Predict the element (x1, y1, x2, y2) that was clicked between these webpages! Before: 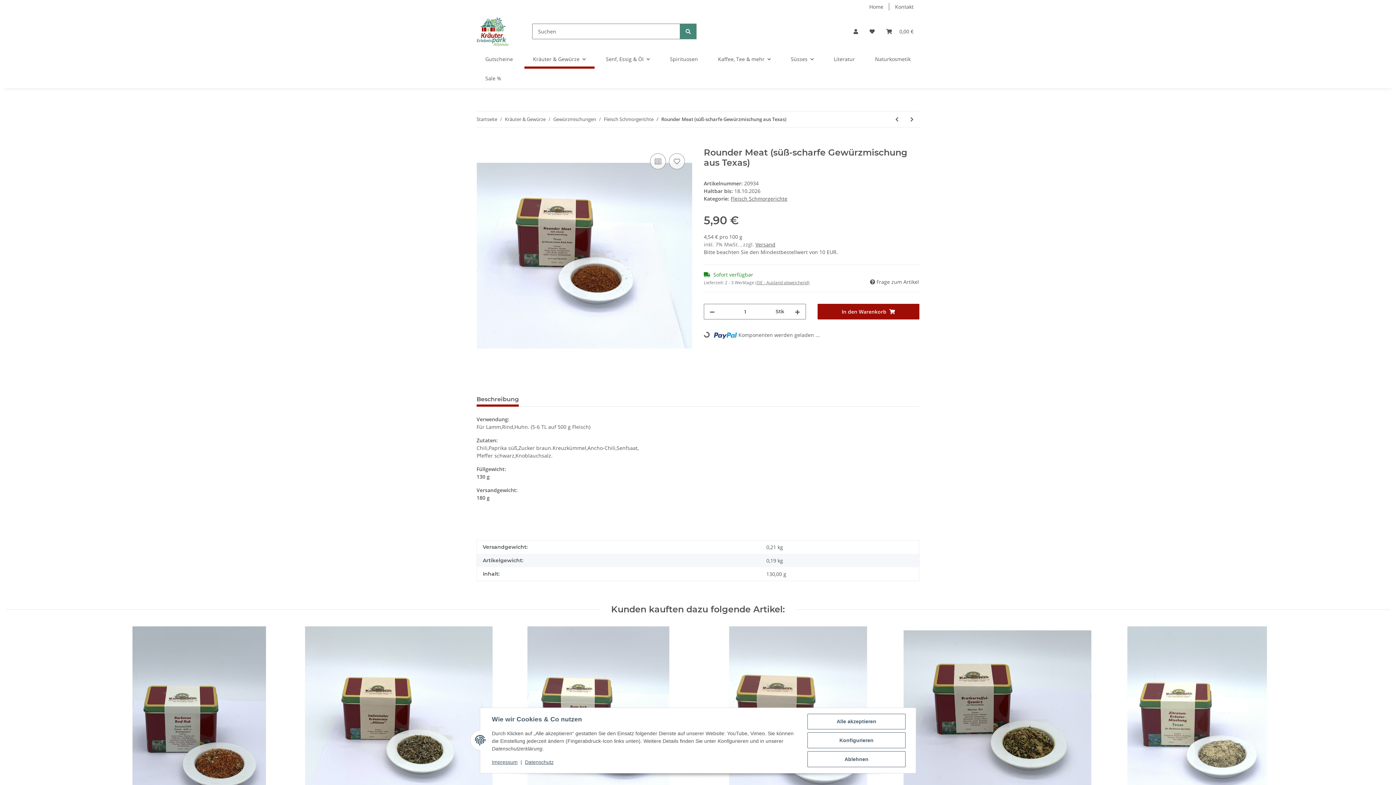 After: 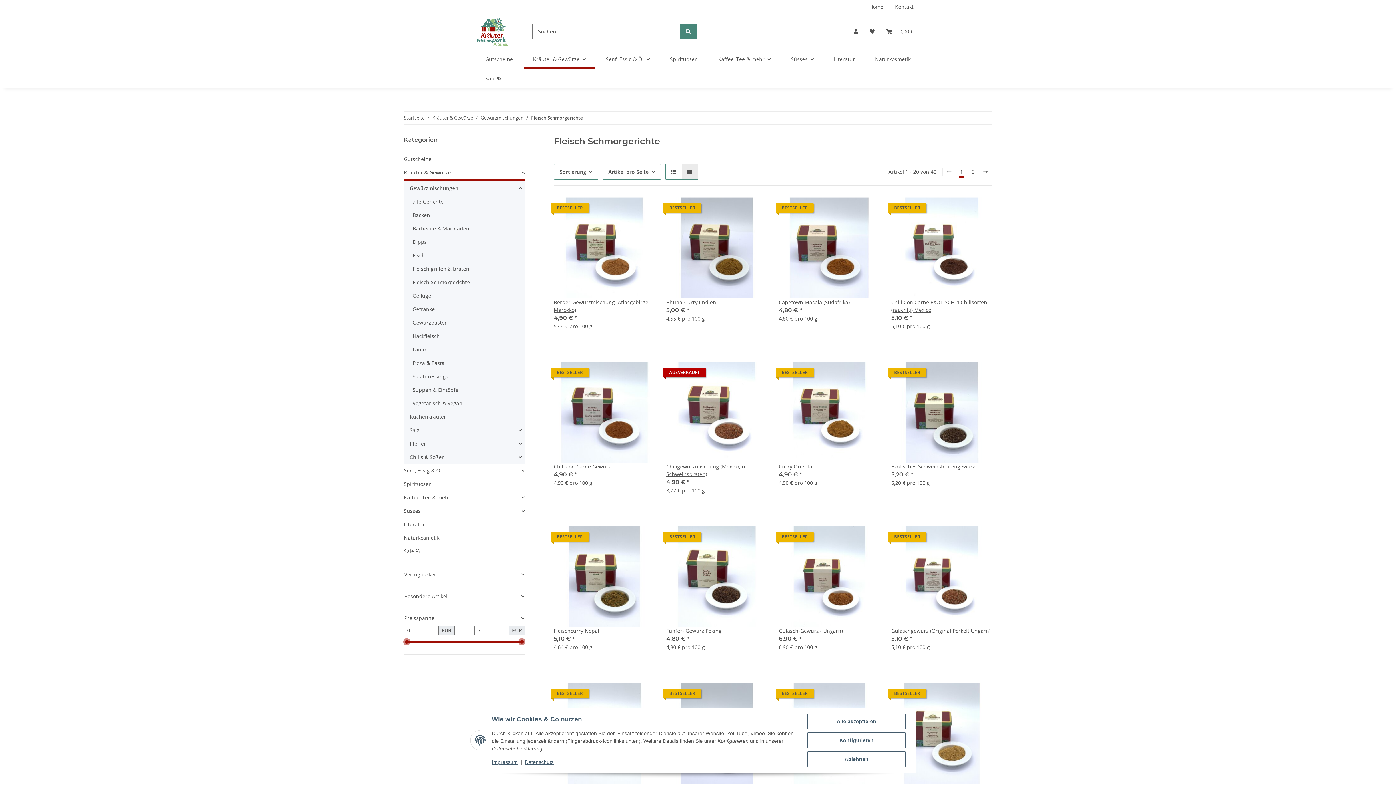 Action: bbox: (604, 116, 653, 122) label: Fleisch Schmorgerichte